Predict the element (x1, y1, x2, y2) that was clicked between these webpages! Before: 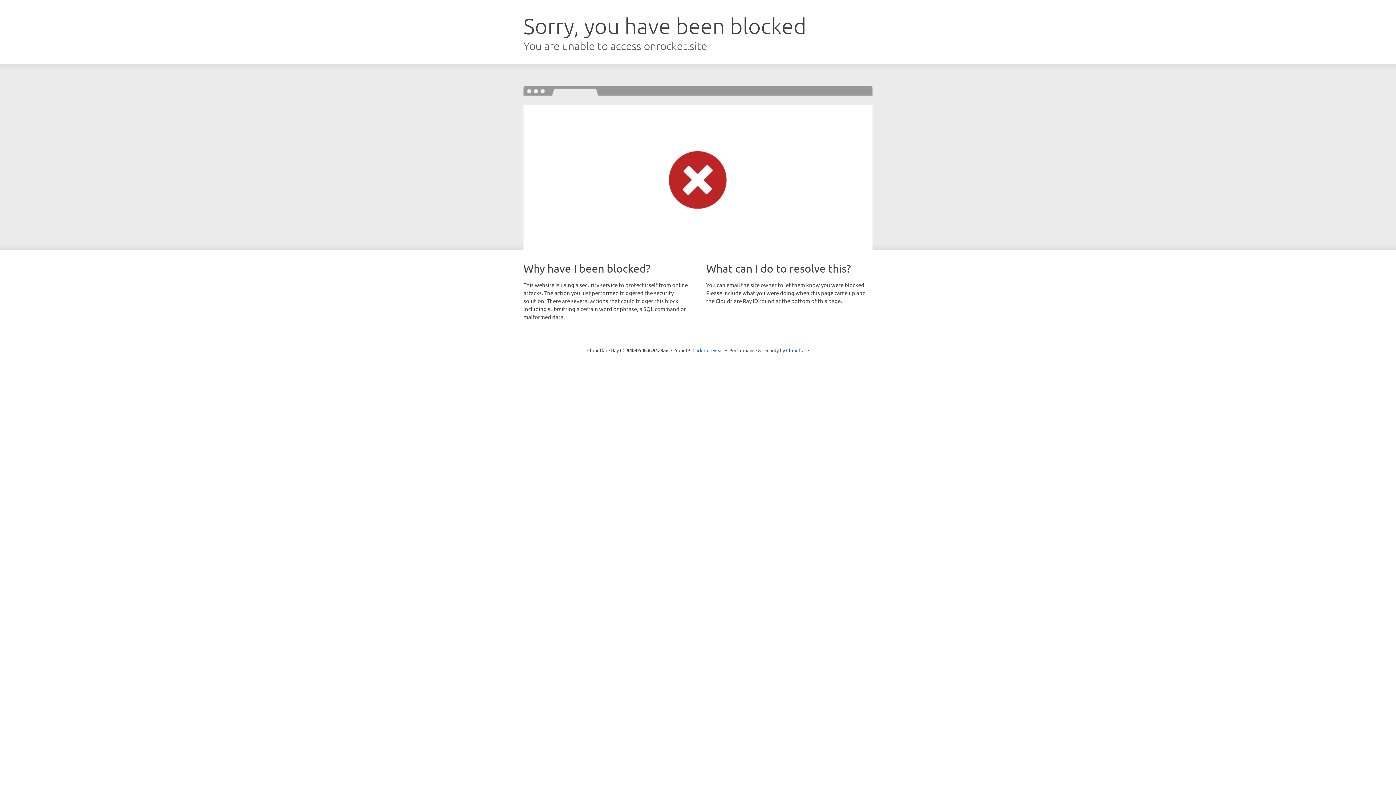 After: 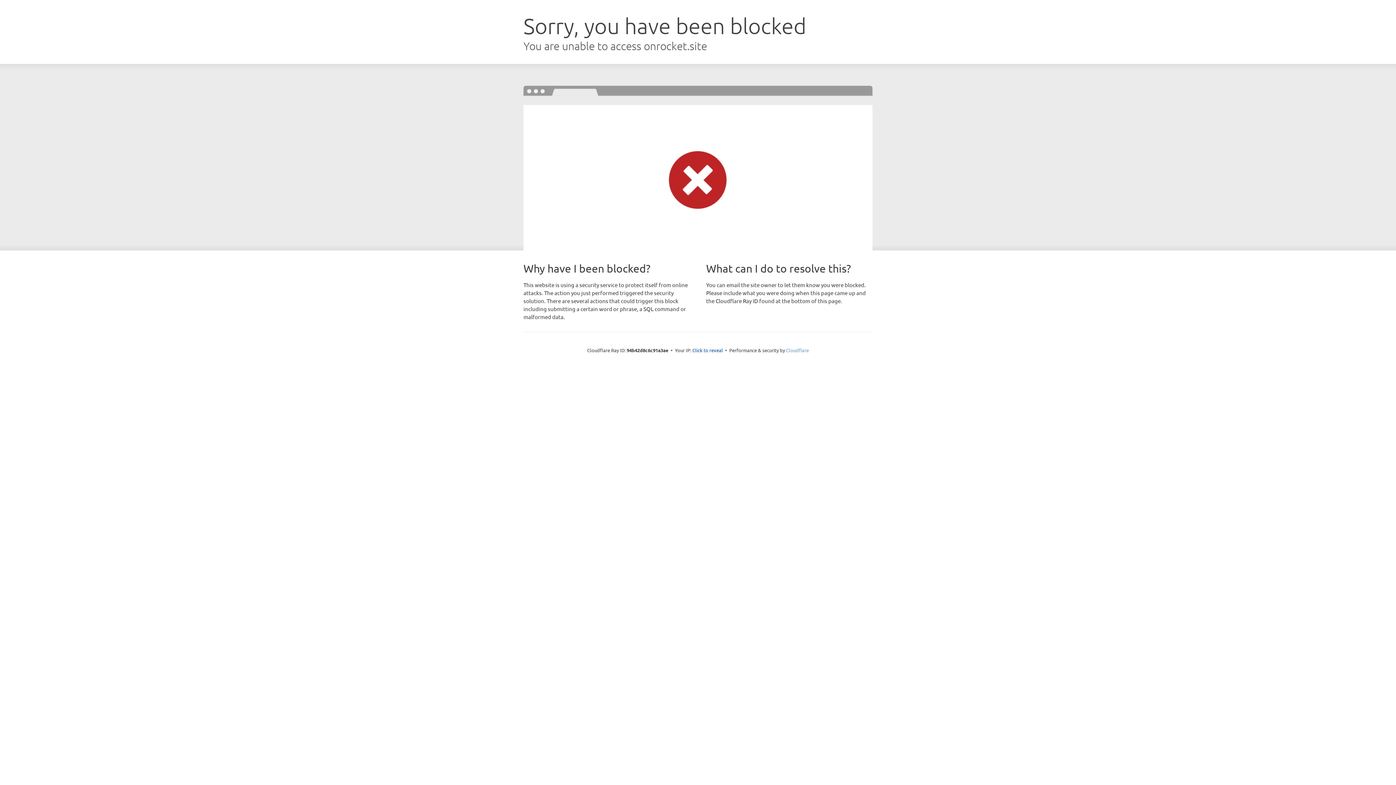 Action: bbox: (786, 347, 809, 353) label: Cloudflare